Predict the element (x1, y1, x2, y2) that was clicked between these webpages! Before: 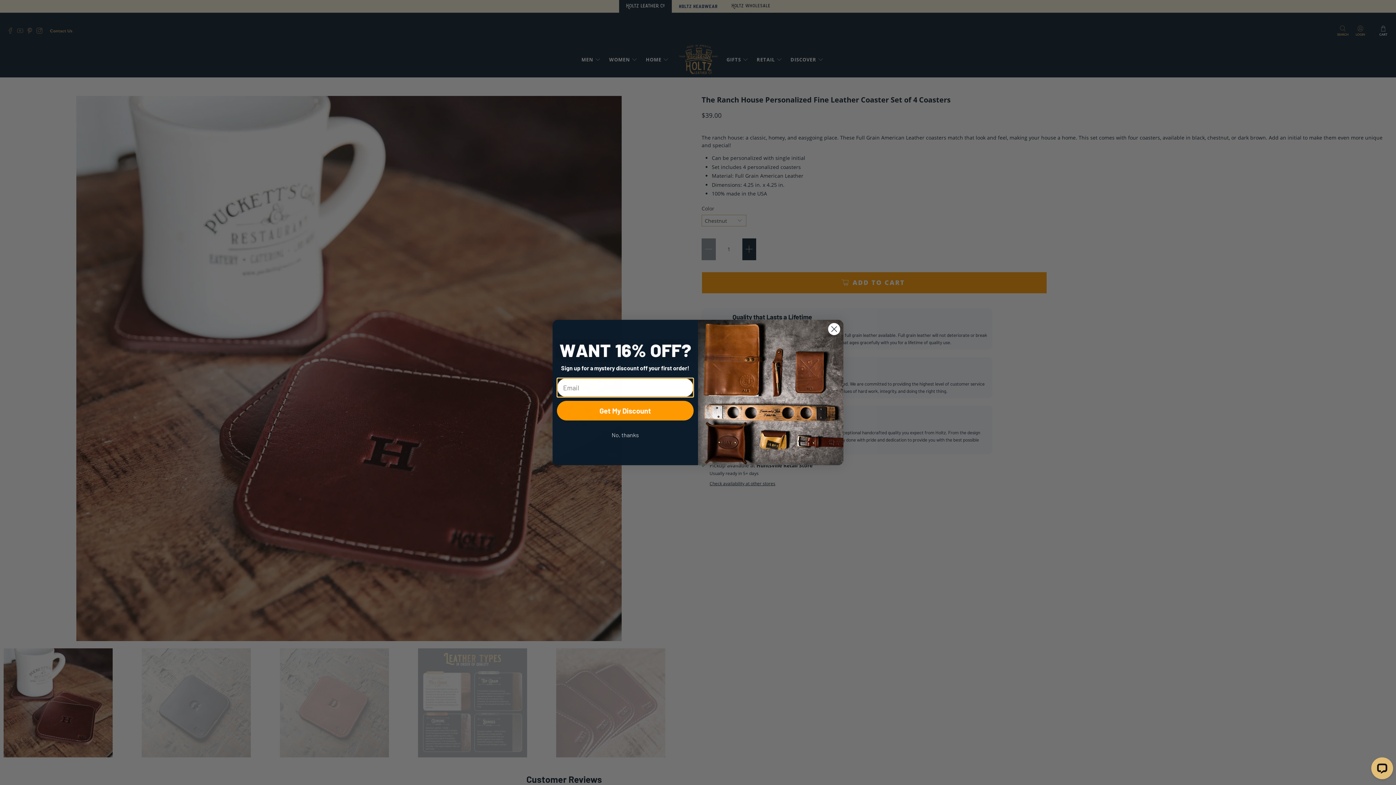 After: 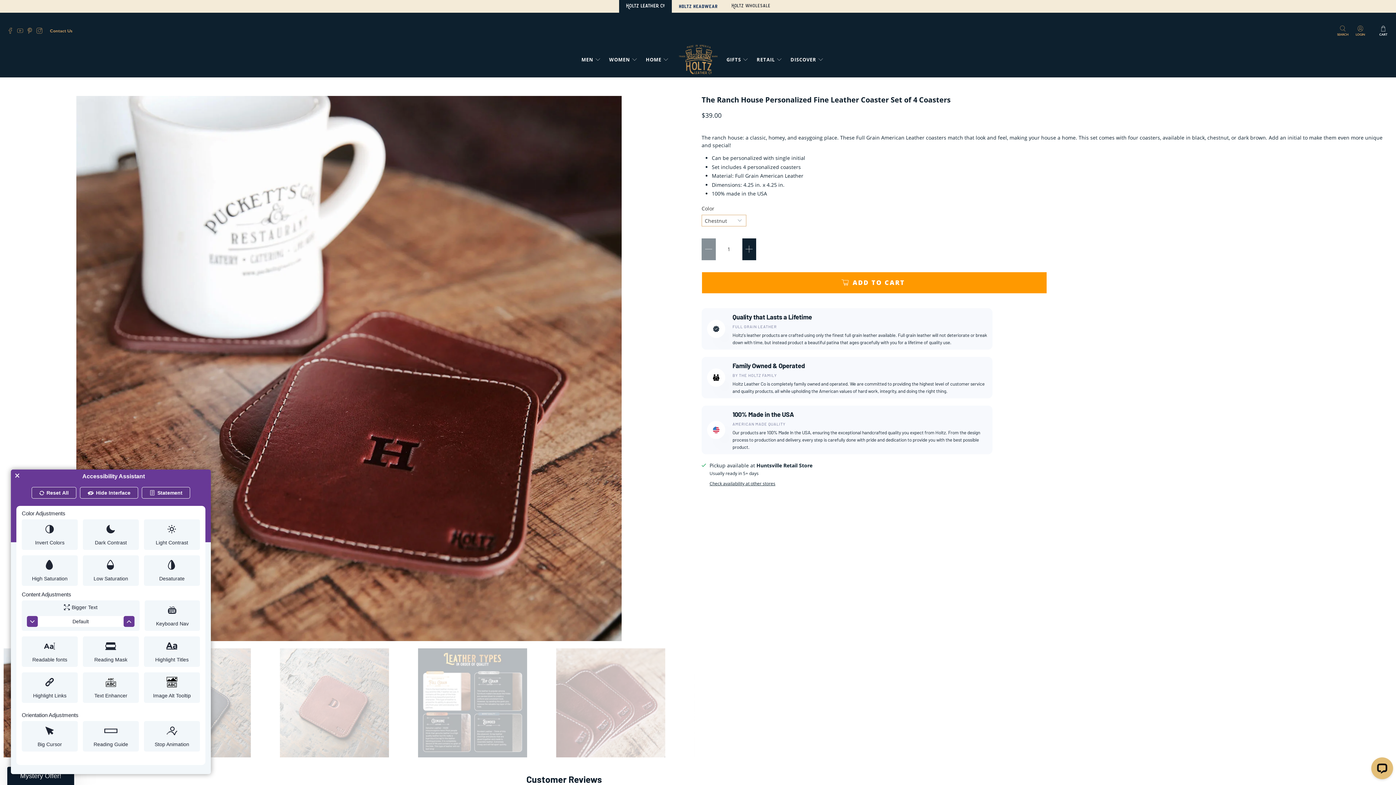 Action: bbox: (0, 756, 5, 780) label: Web Accessibility Initiative